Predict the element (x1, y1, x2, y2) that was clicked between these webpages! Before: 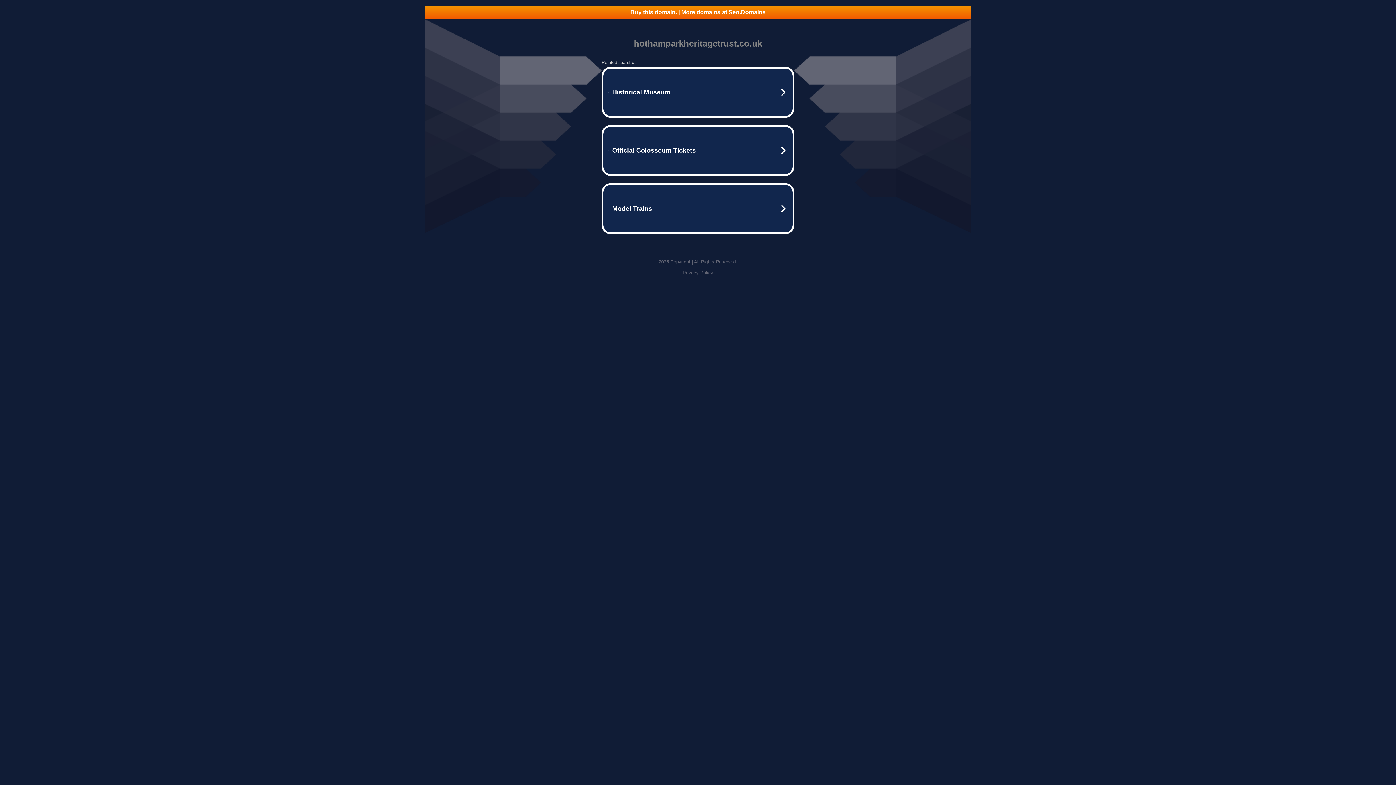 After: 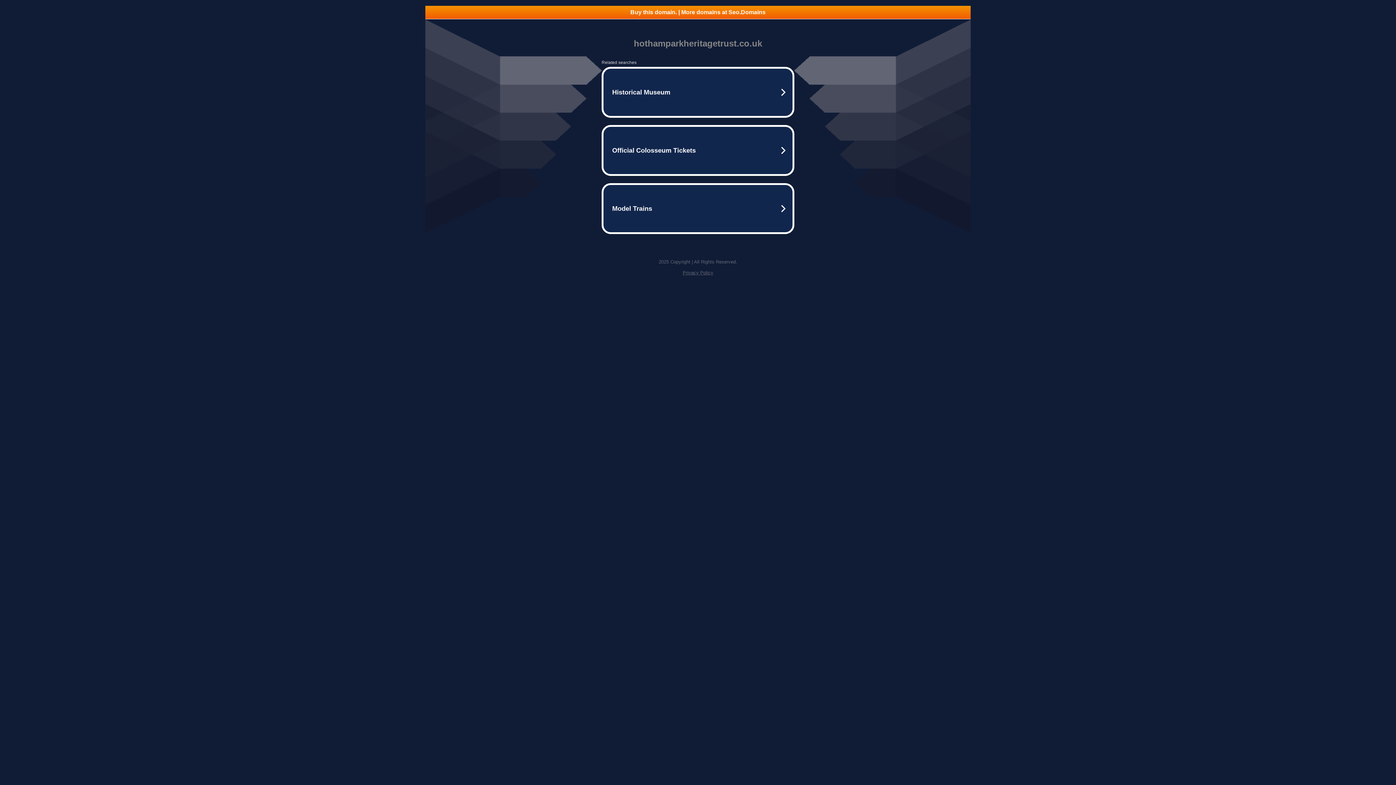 Action: label: Privacy Policy bbox: (682, 270, 713, 275)